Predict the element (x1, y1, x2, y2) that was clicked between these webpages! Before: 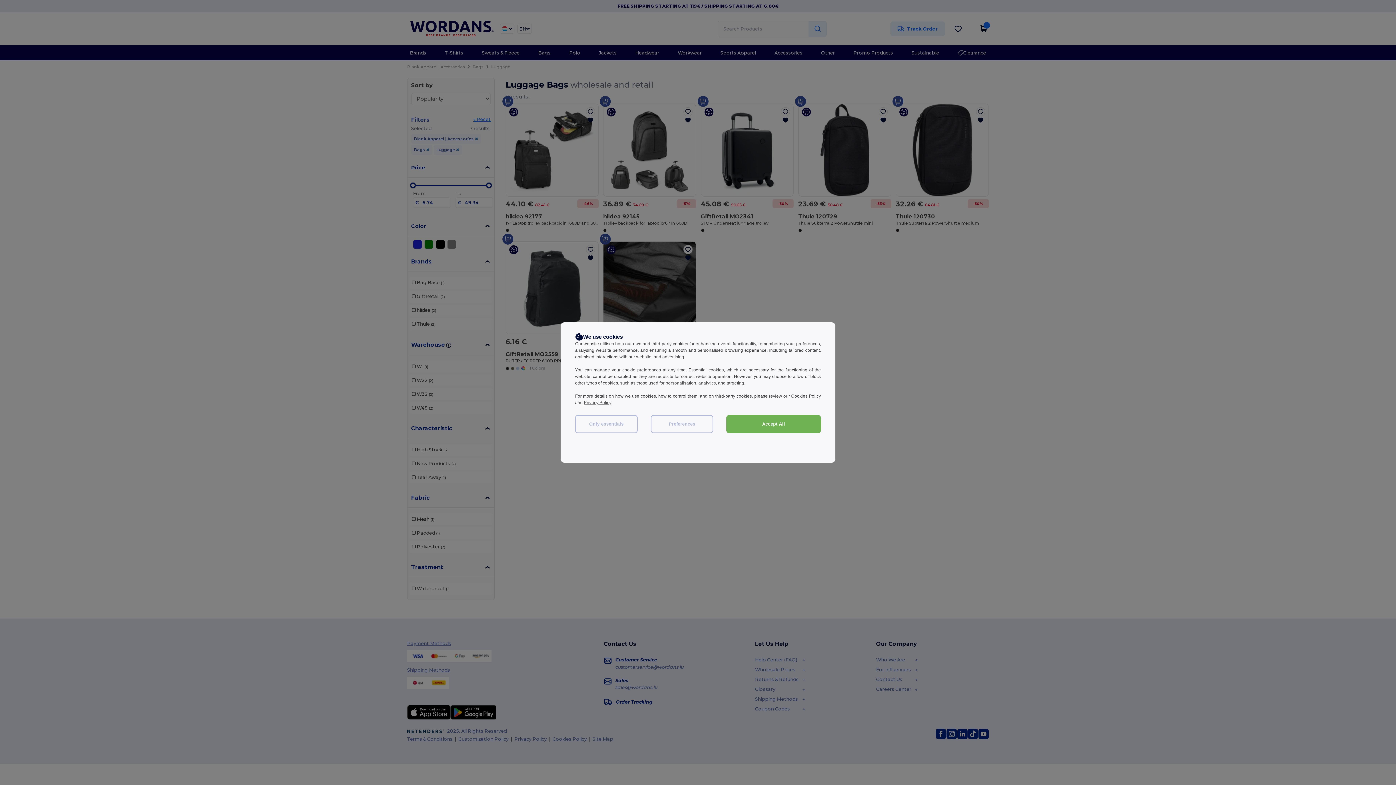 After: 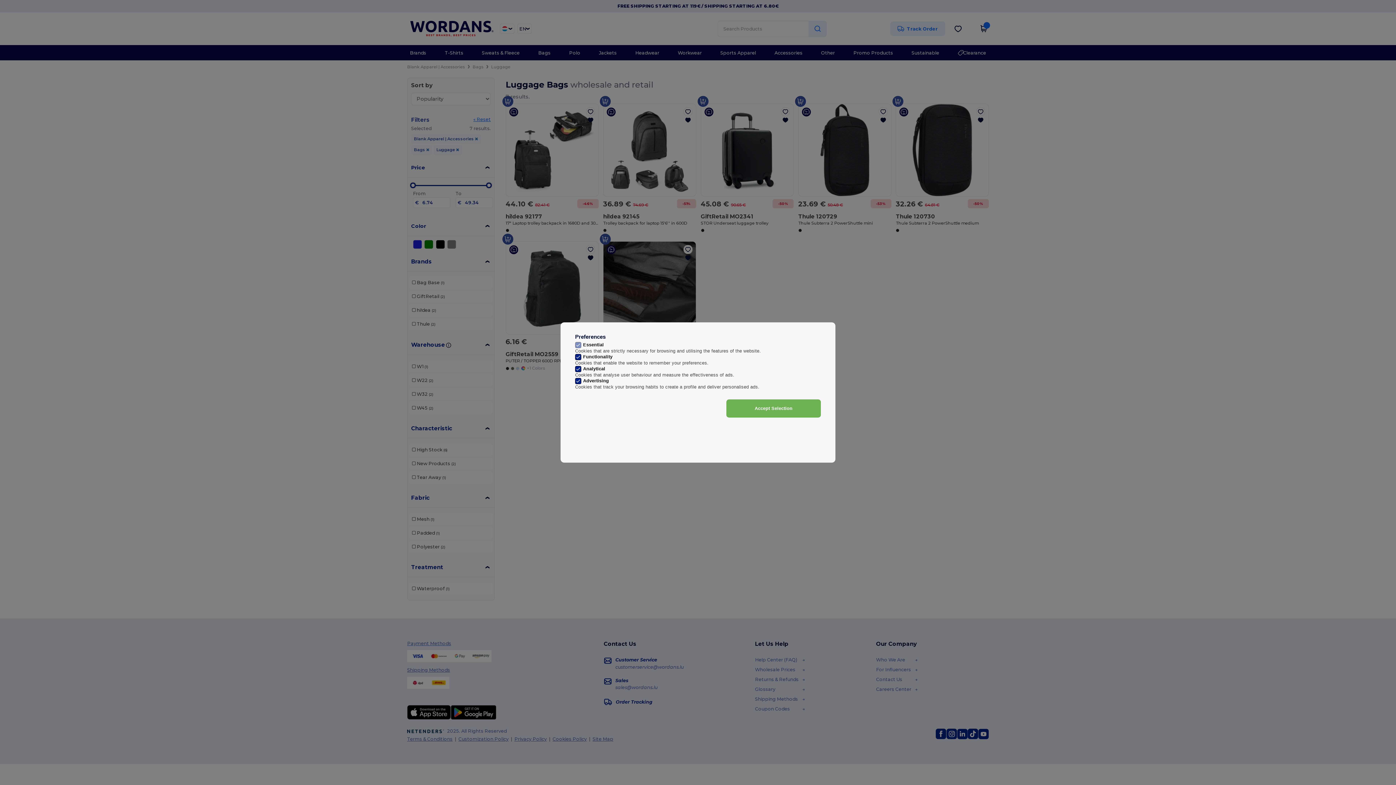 Action: label: Preferences bbox: (650, 415, 713, 433)